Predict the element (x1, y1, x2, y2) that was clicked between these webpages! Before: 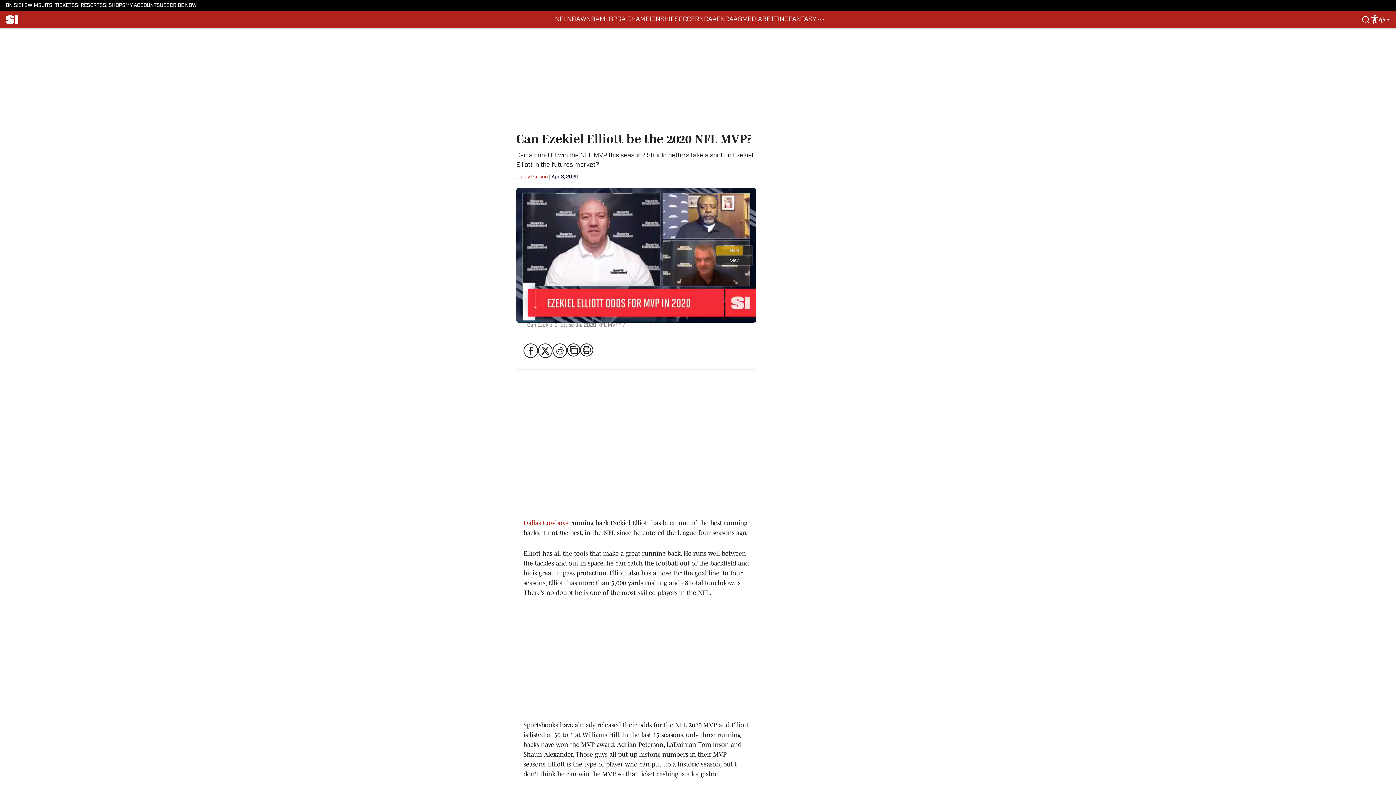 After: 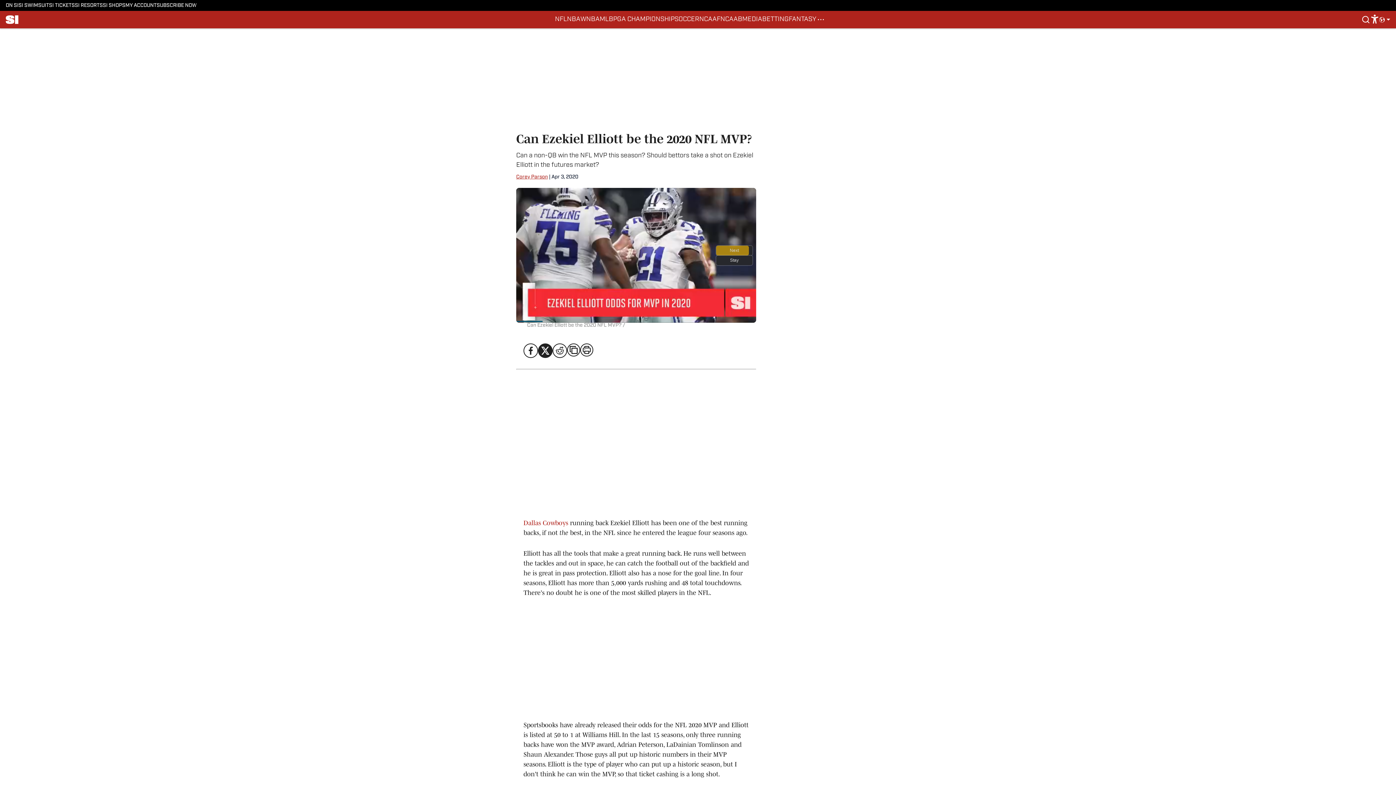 Action: bbox: (538, 343, 552, 358)